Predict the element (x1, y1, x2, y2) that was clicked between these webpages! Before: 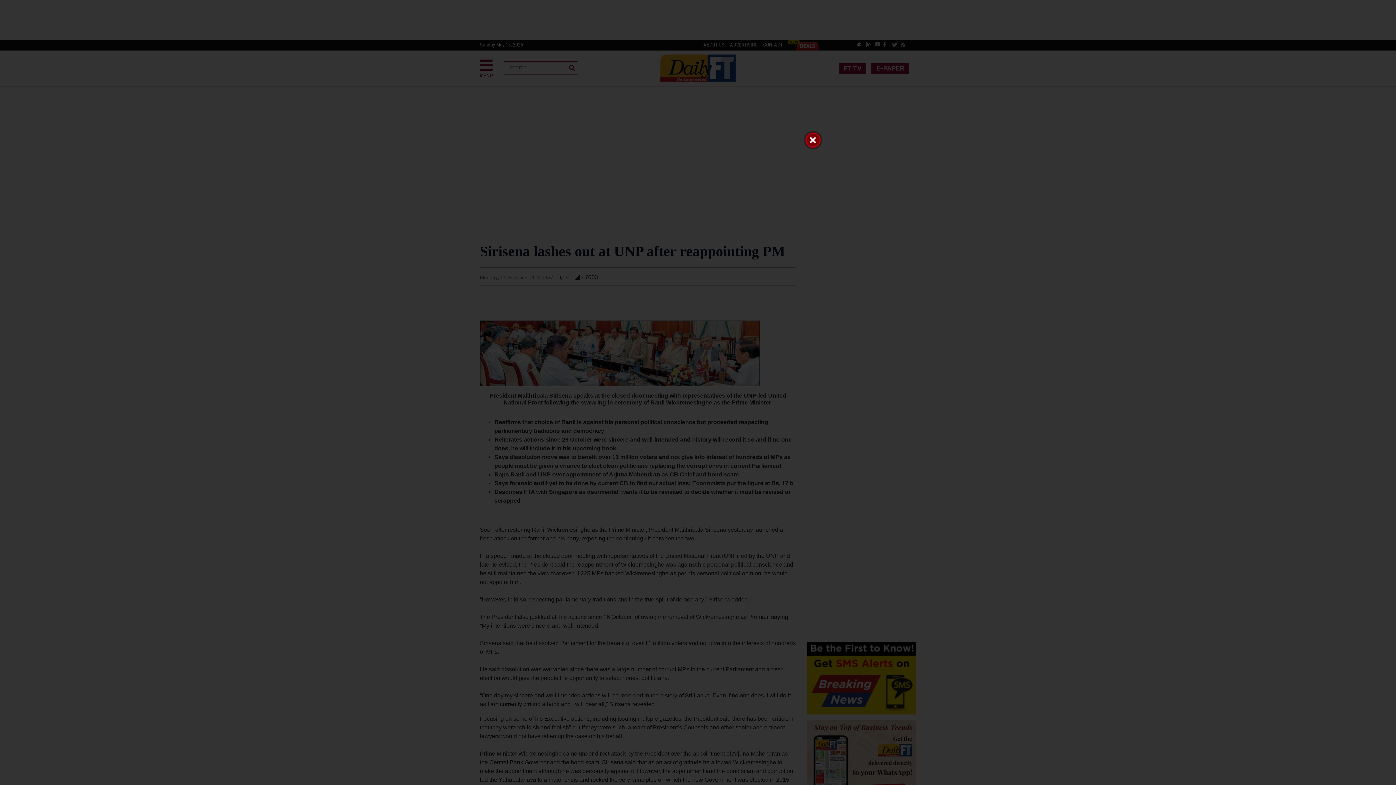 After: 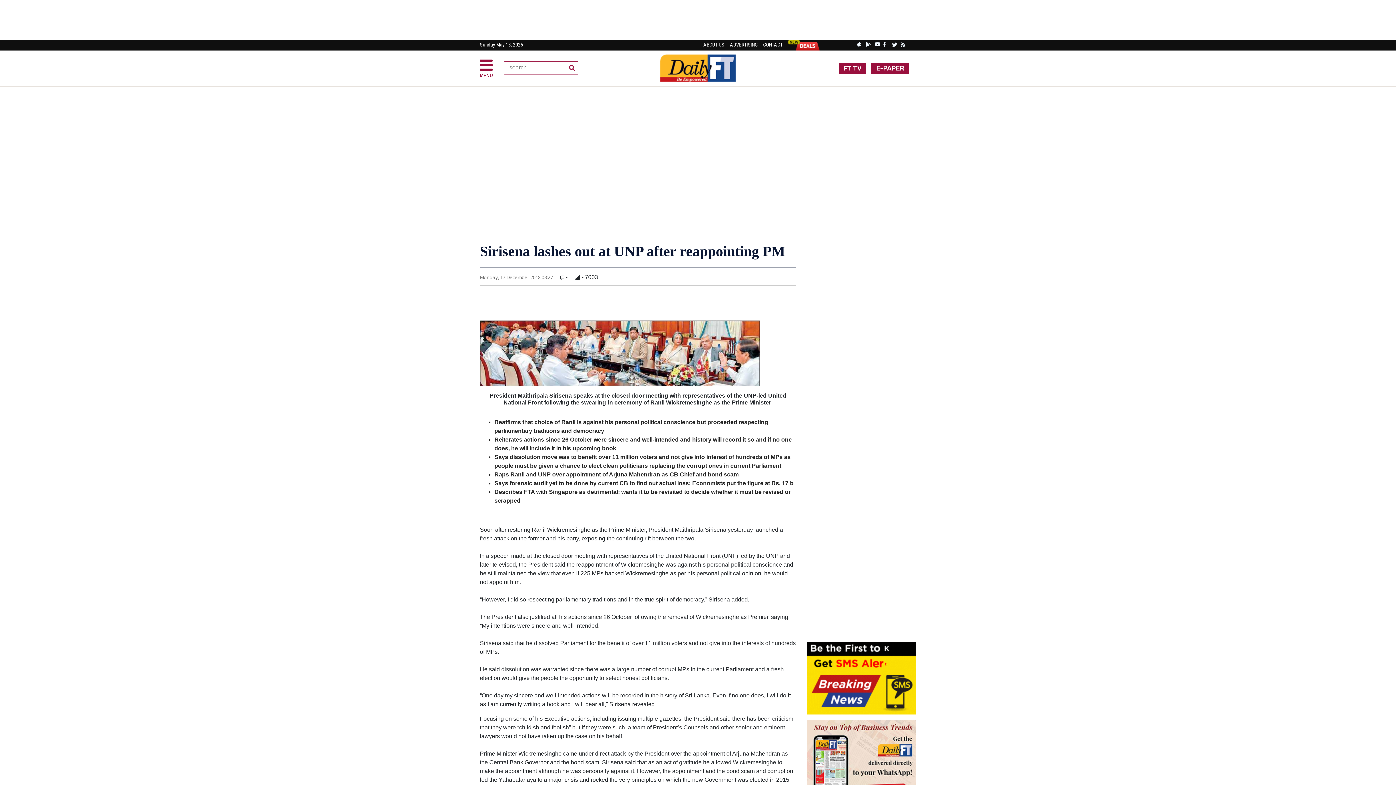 Action: bbox: (803, 130, 823, 150)